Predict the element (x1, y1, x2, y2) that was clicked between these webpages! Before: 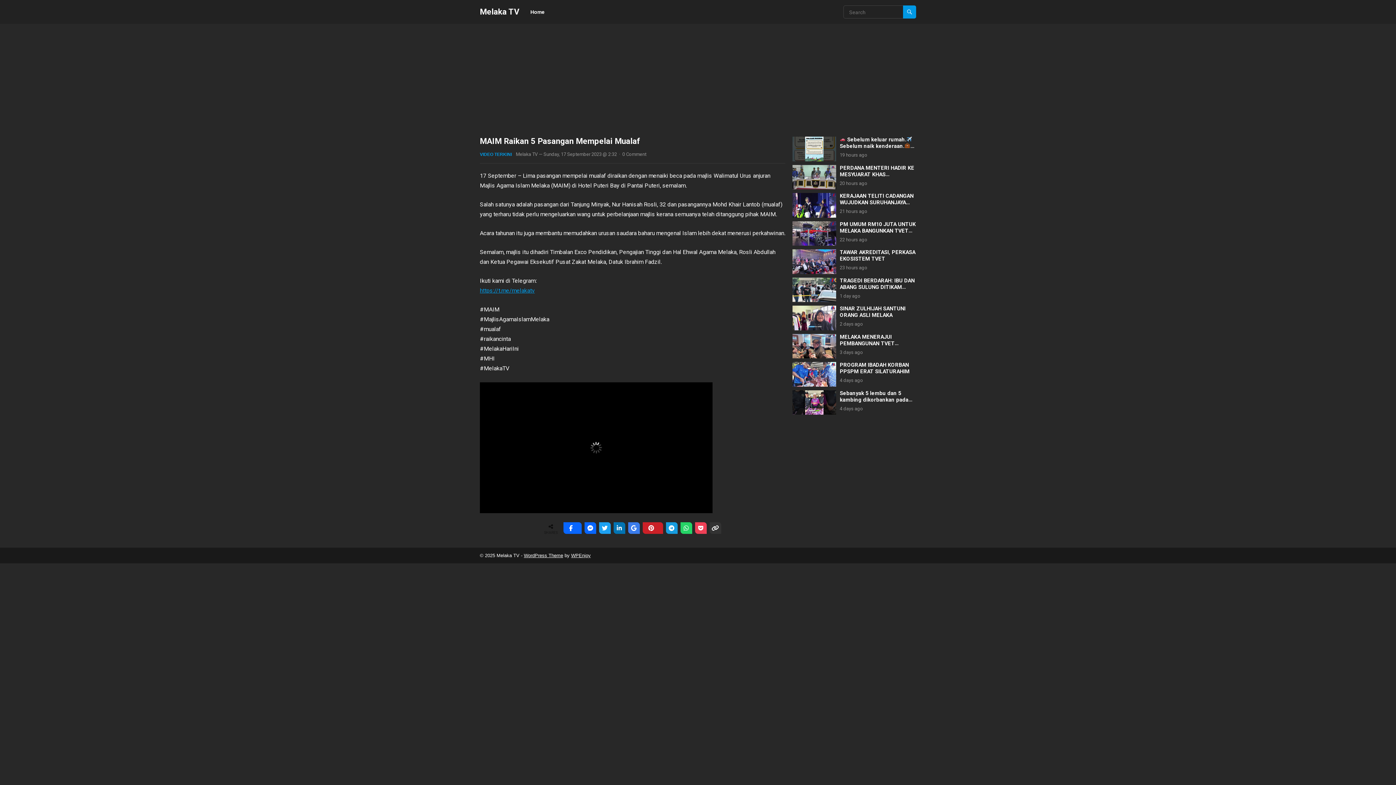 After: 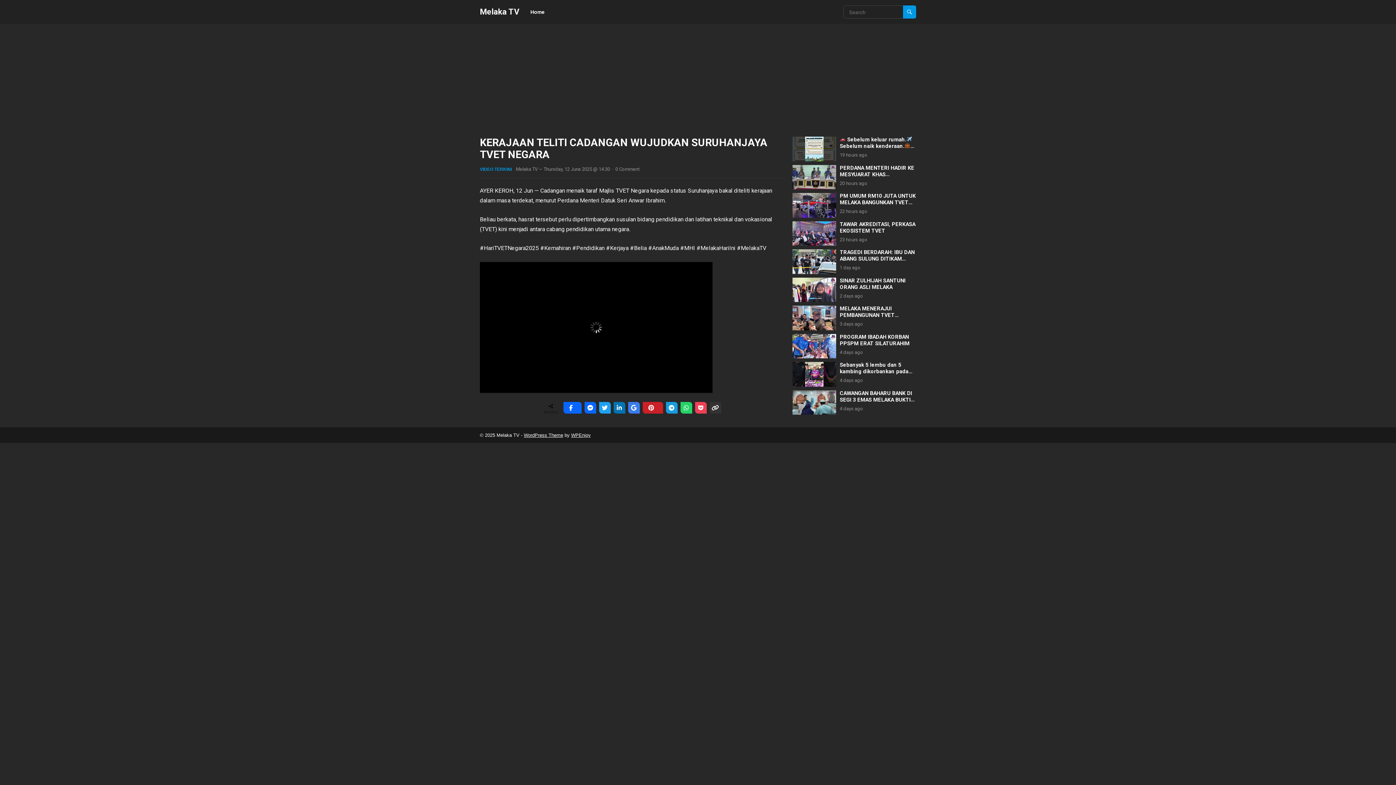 Action: bbox: (840, 193, 913, 212) label: KERAJAAN TELITI CADANGAN WUJUDKAN SURUHANJAYA TVET NEGARA